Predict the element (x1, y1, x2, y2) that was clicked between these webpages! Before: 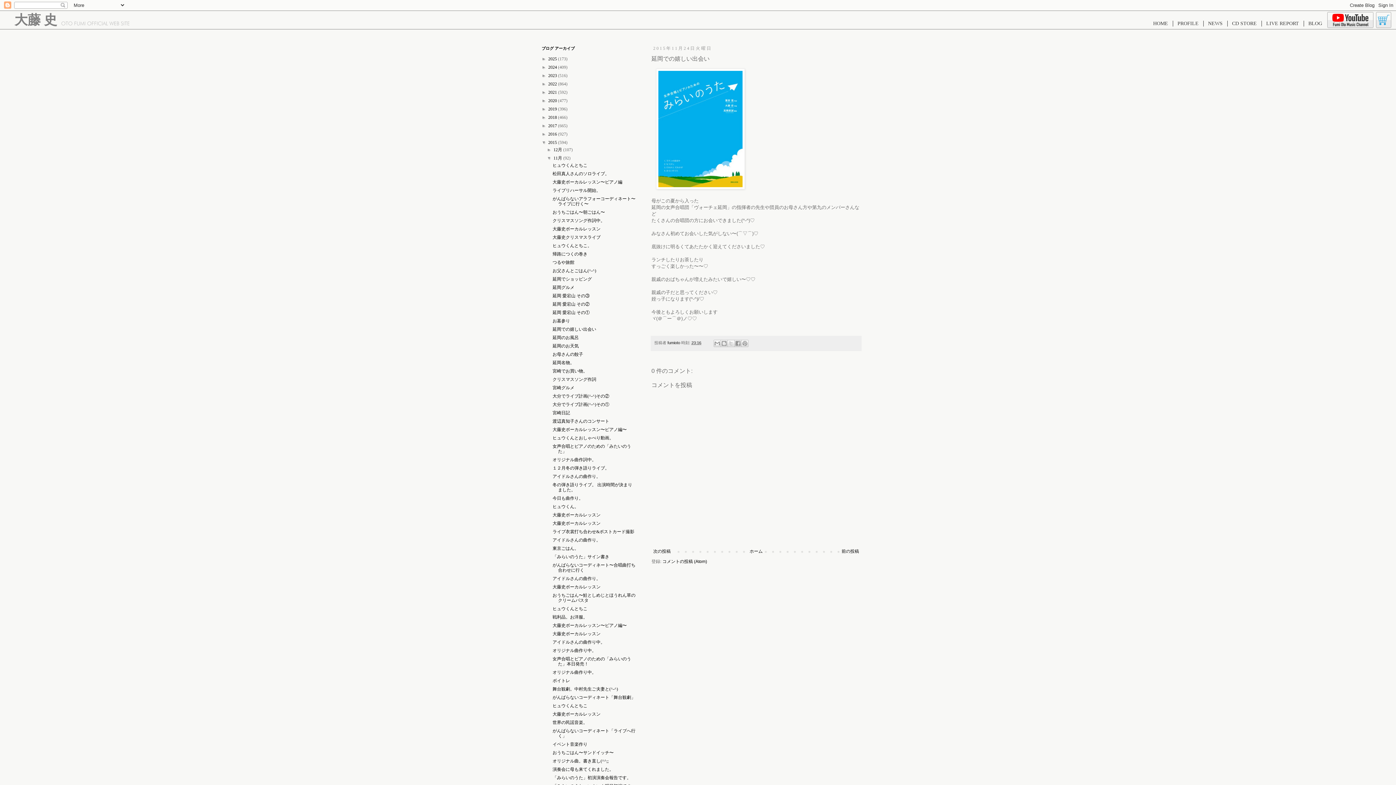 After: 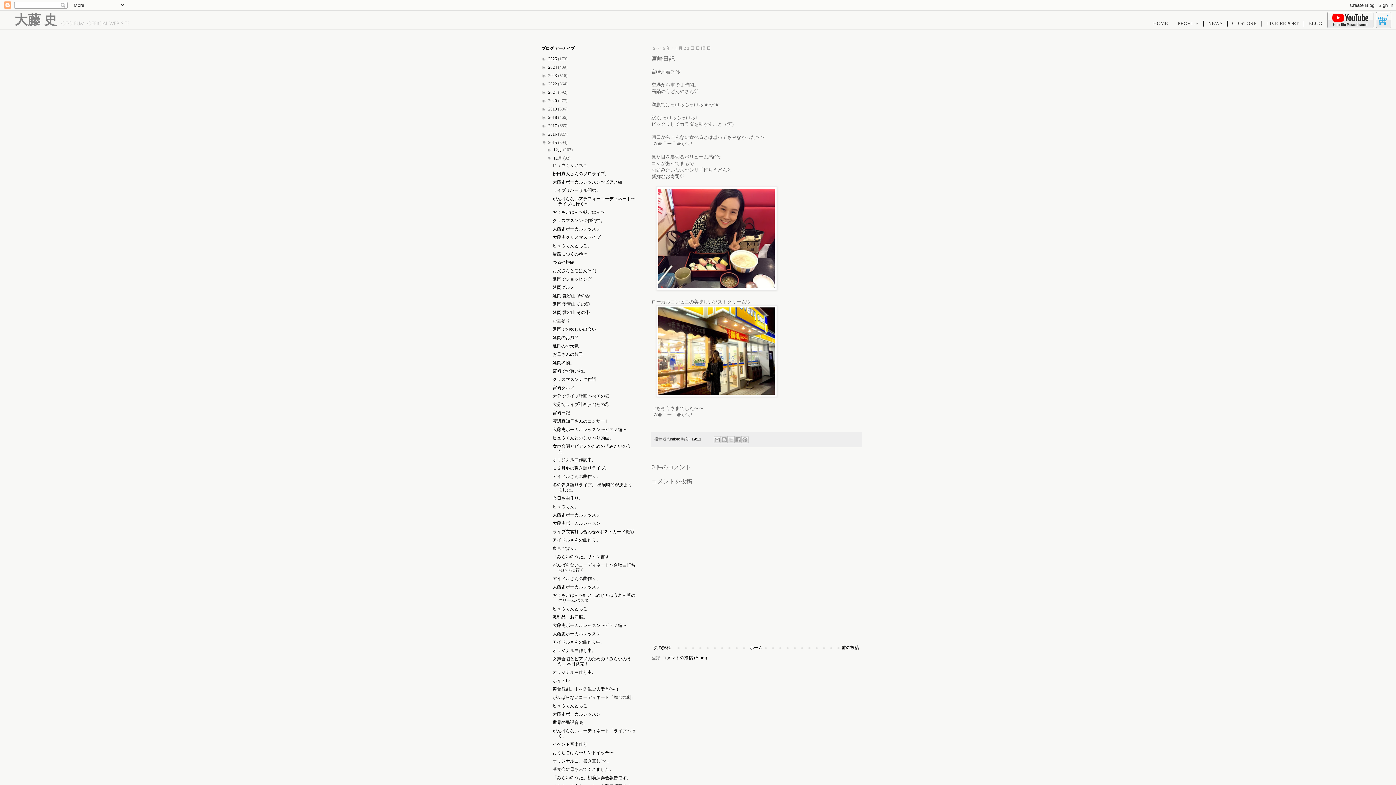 Action: bbox: (552, 410, 570, 415) label: 宮崎日記